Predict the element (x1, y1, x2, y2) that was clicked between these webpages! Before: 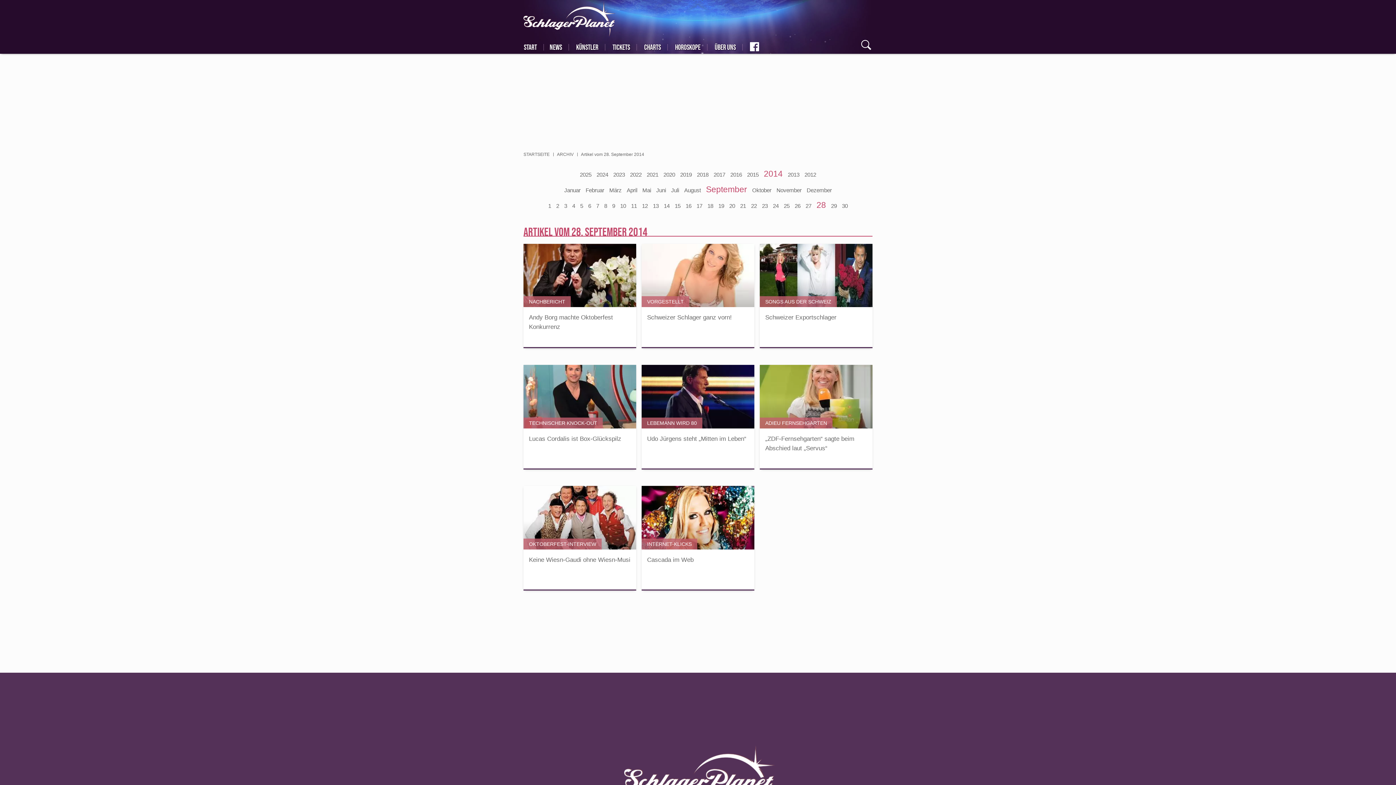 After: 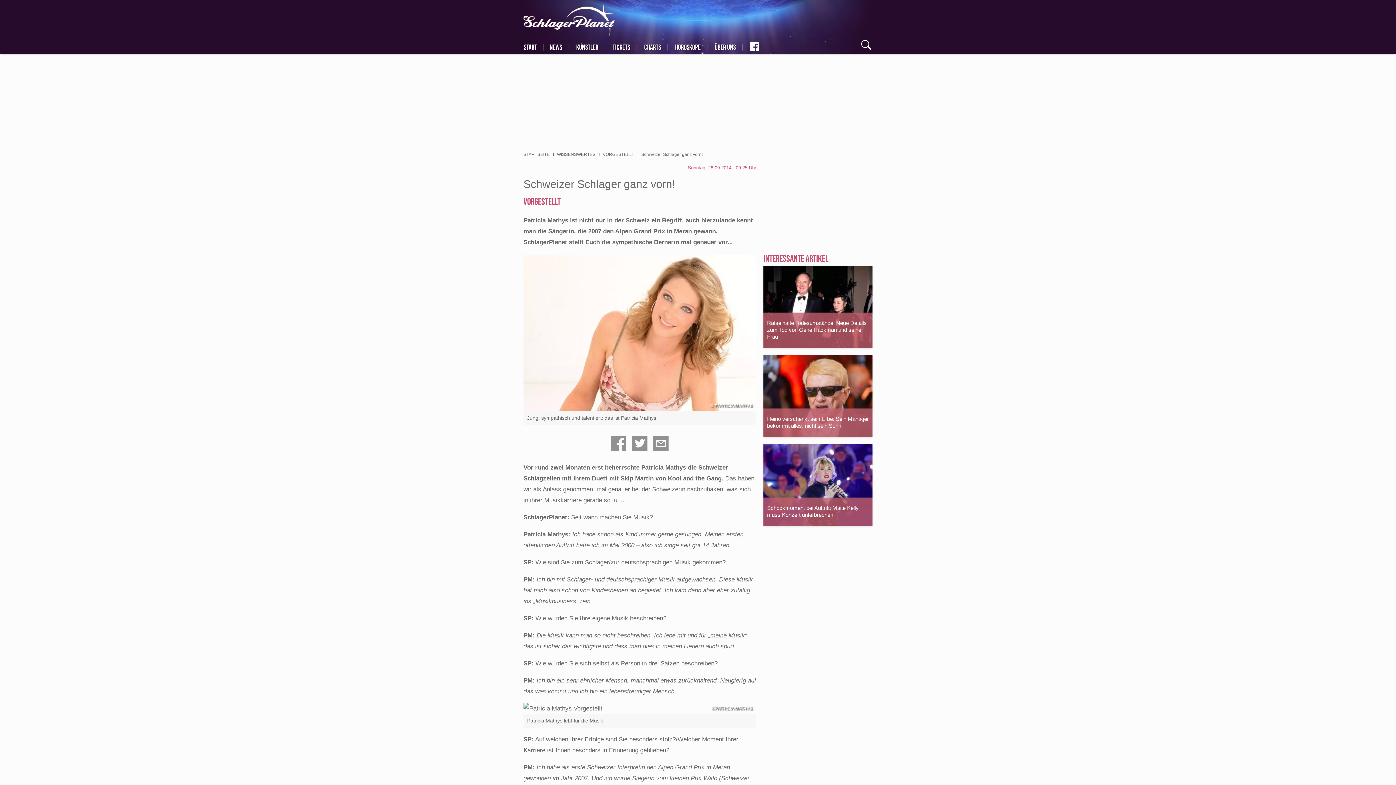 Action: bbox: (641, 244, 754, 307)